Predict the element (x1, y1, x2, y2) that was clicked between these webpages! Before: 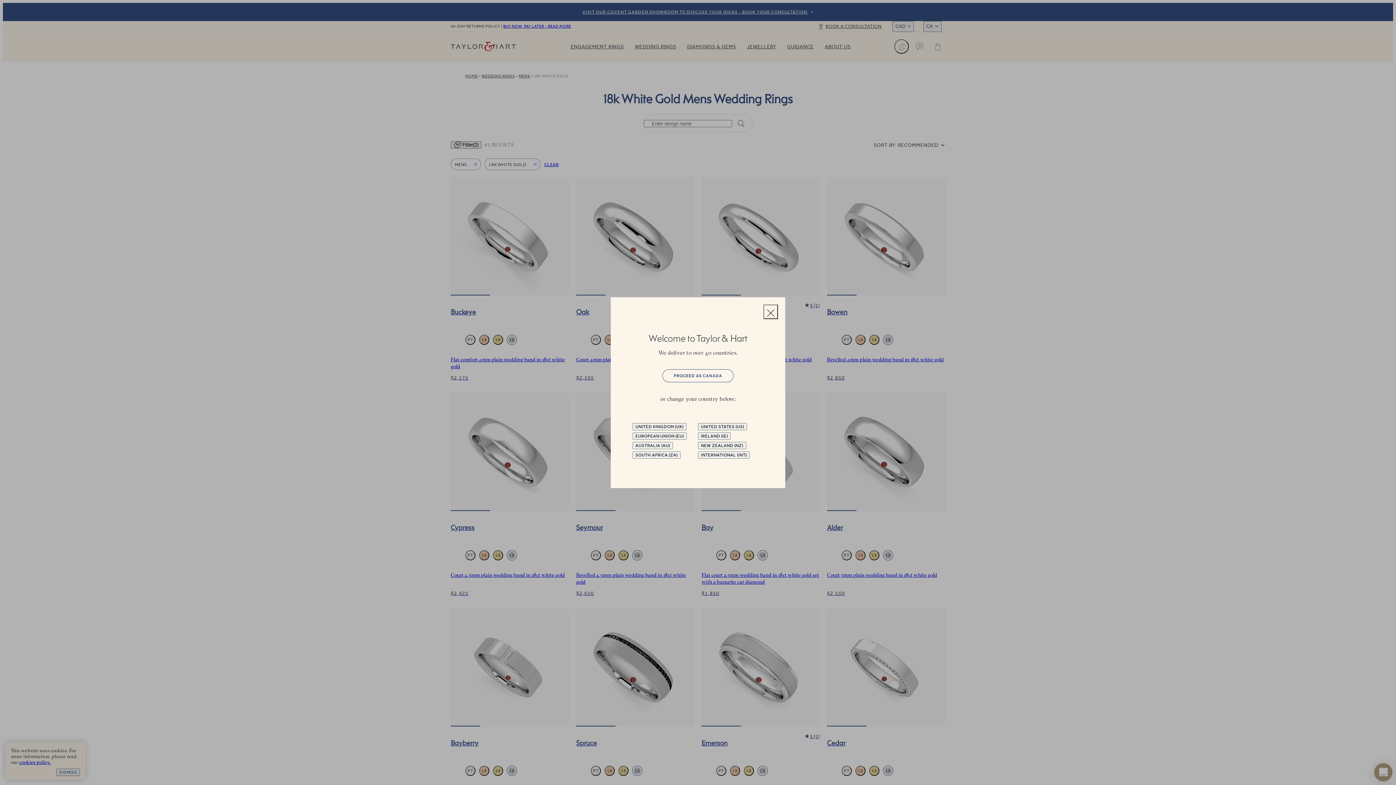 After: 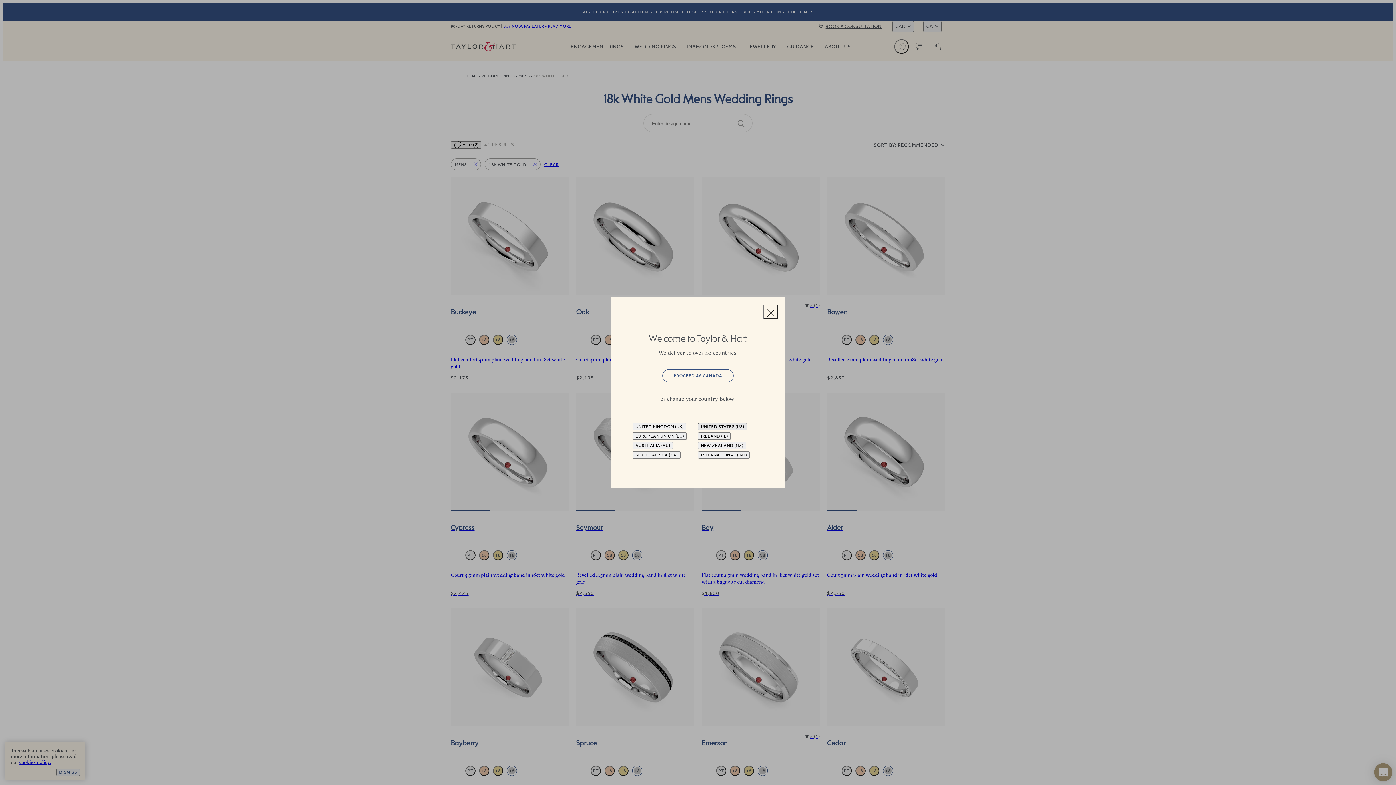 Action: bbox: (698, 423, 747, 430) label: UNITED STATES (US)